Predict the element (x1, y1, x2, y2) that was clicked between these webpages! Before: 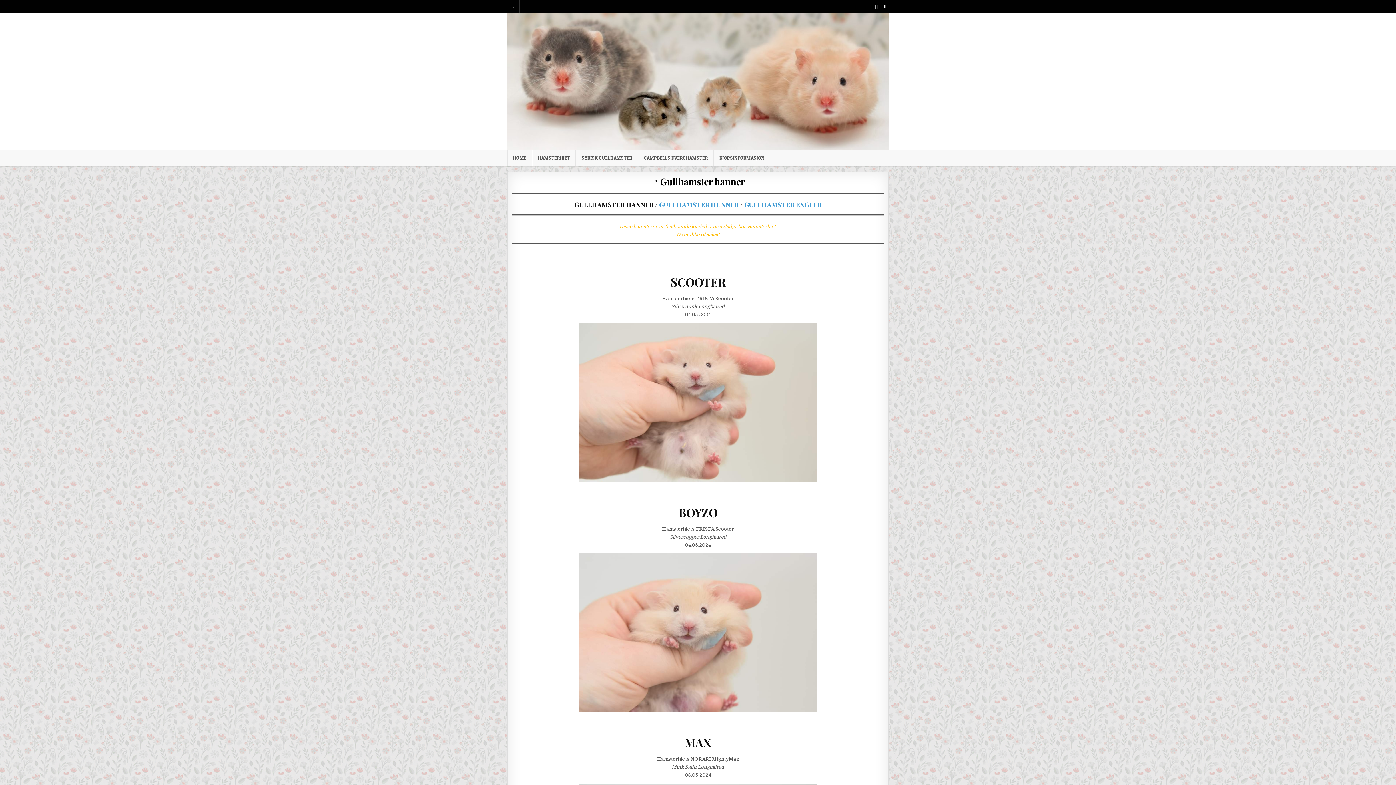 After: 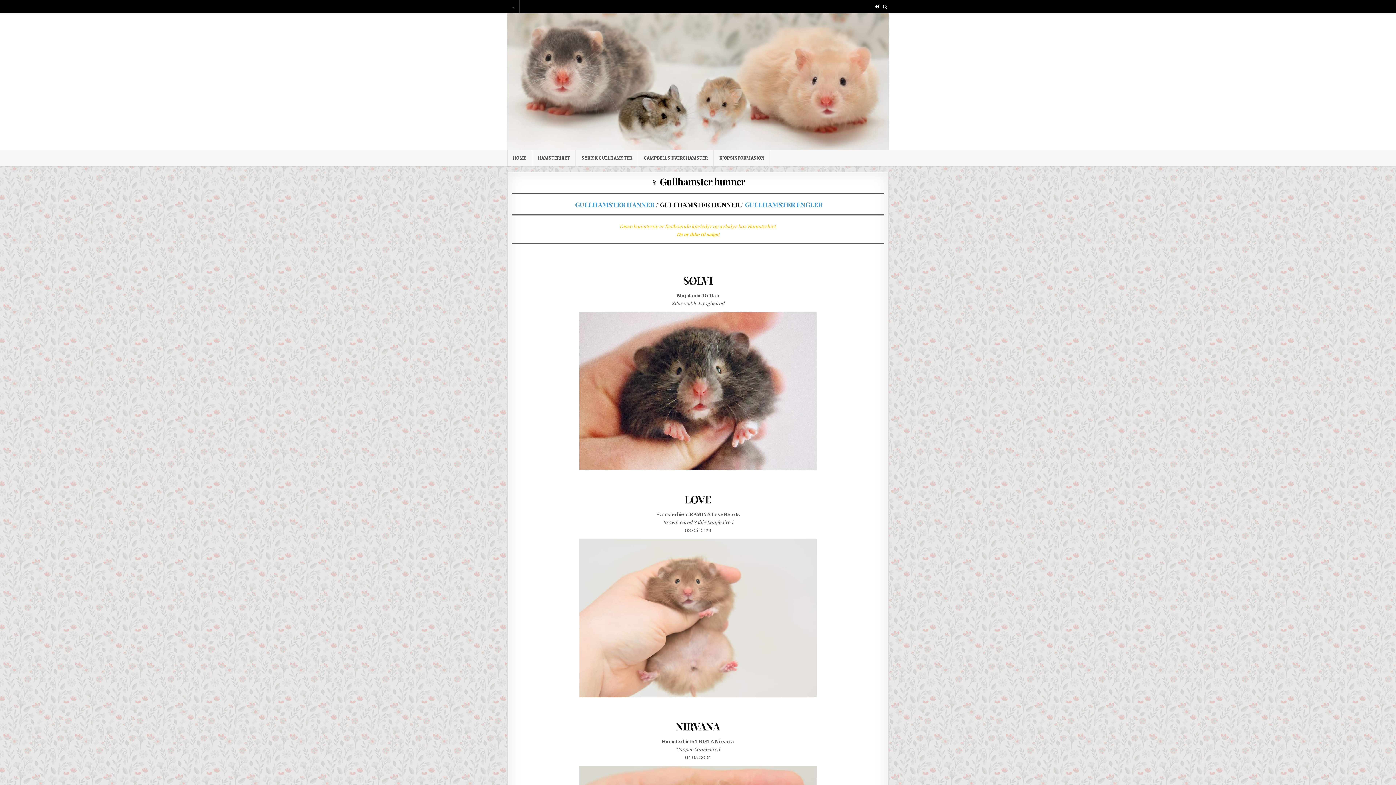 Action: label: GULLHAMSTER HUNNER bbox: (659, 200, 738, 209)